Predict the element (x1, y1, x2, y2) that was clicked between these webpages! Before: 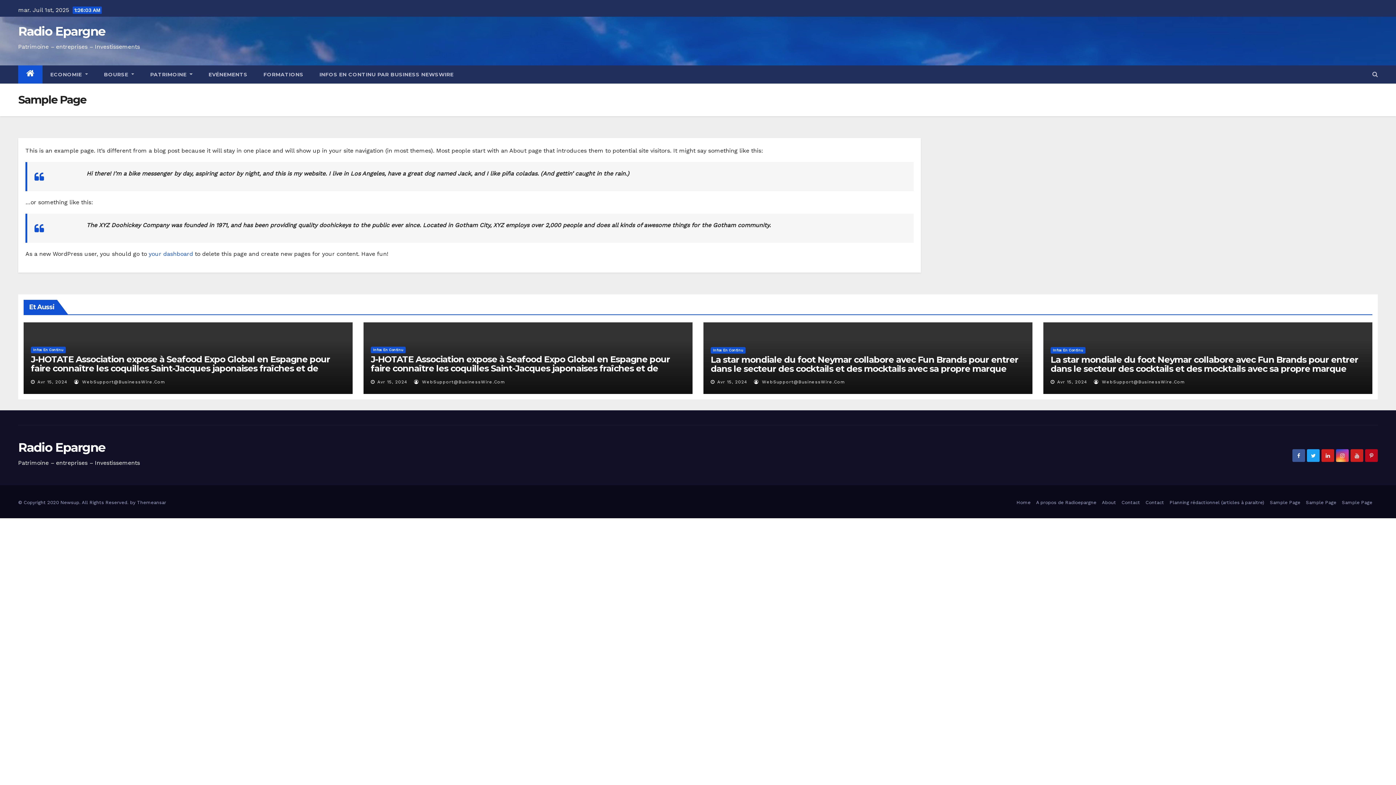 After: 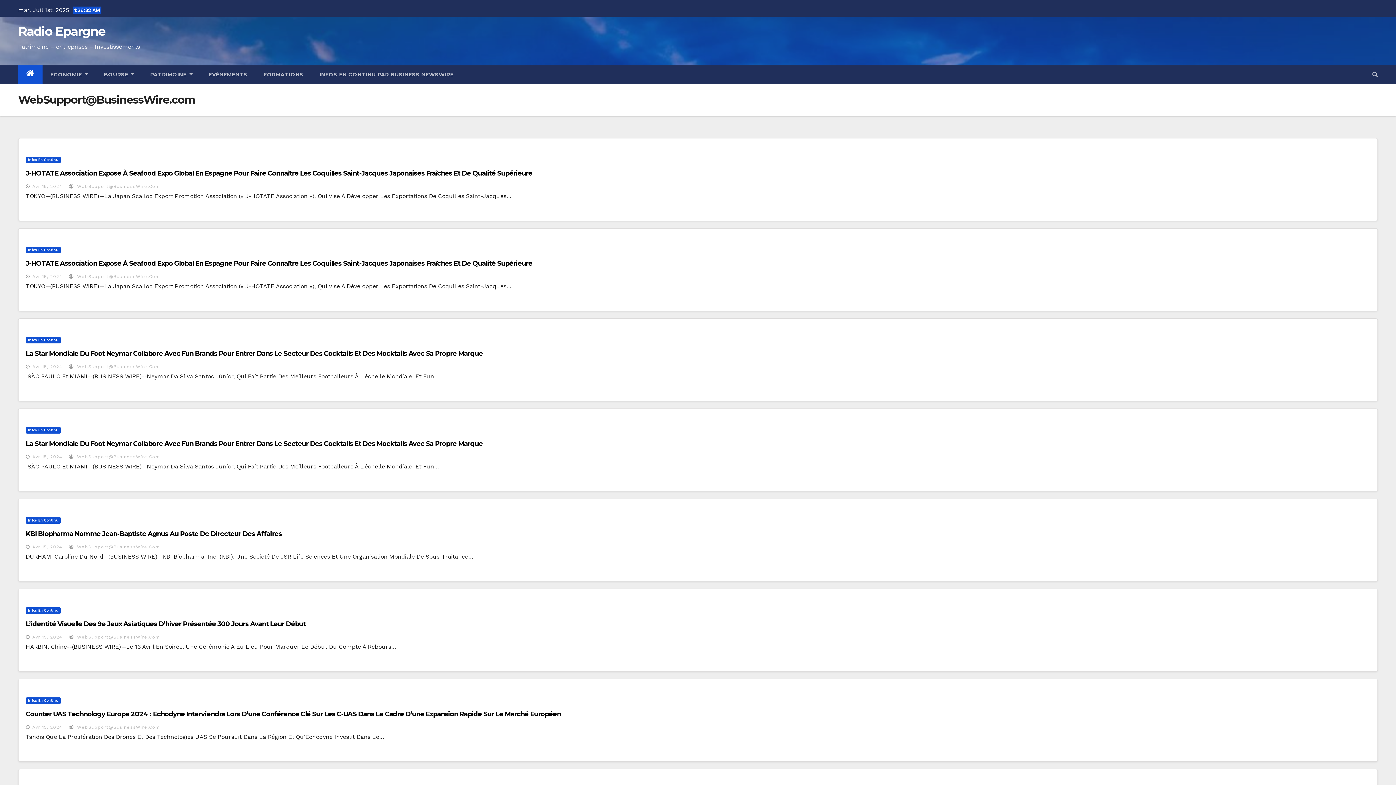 Action: bbox: (754, 379, 845, 384) label:  WebSupport@BusinessWire.Com